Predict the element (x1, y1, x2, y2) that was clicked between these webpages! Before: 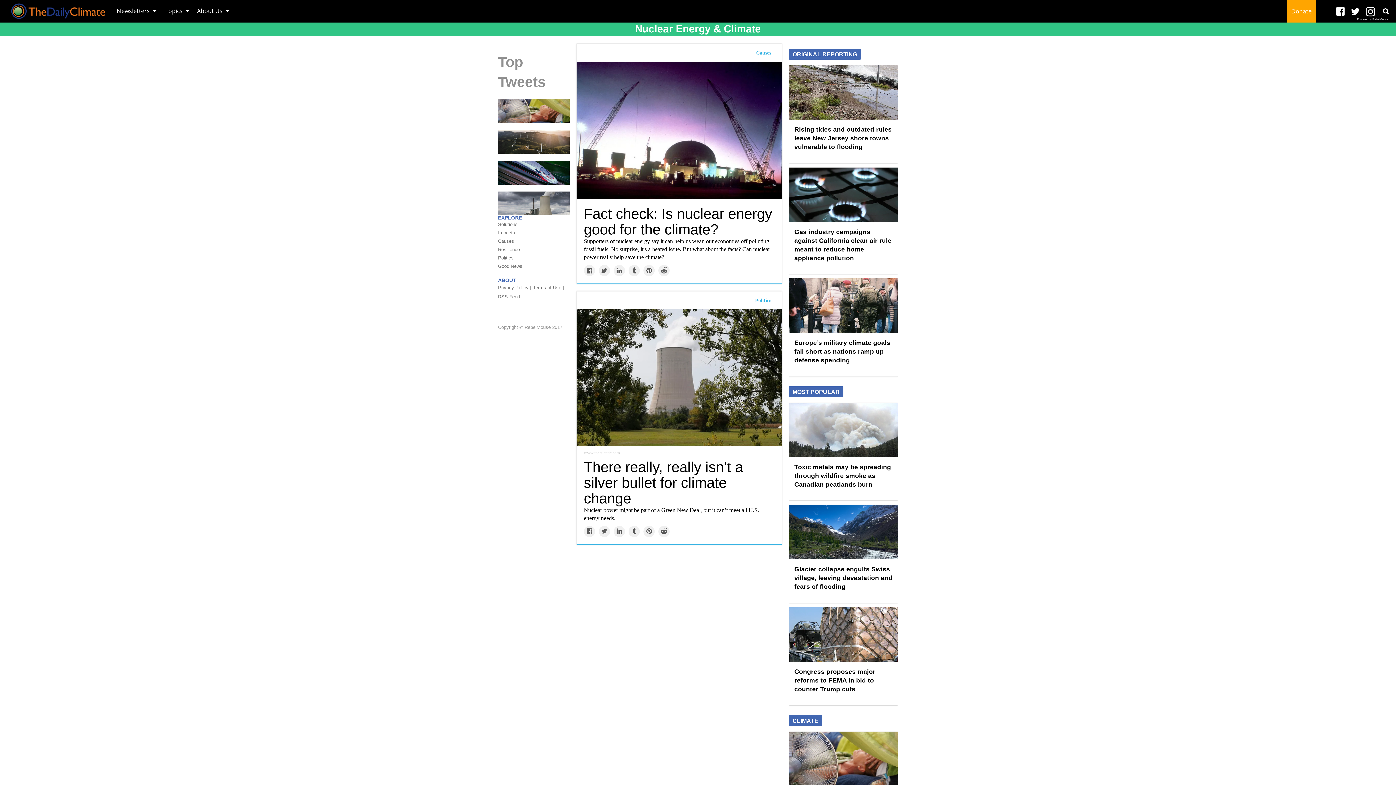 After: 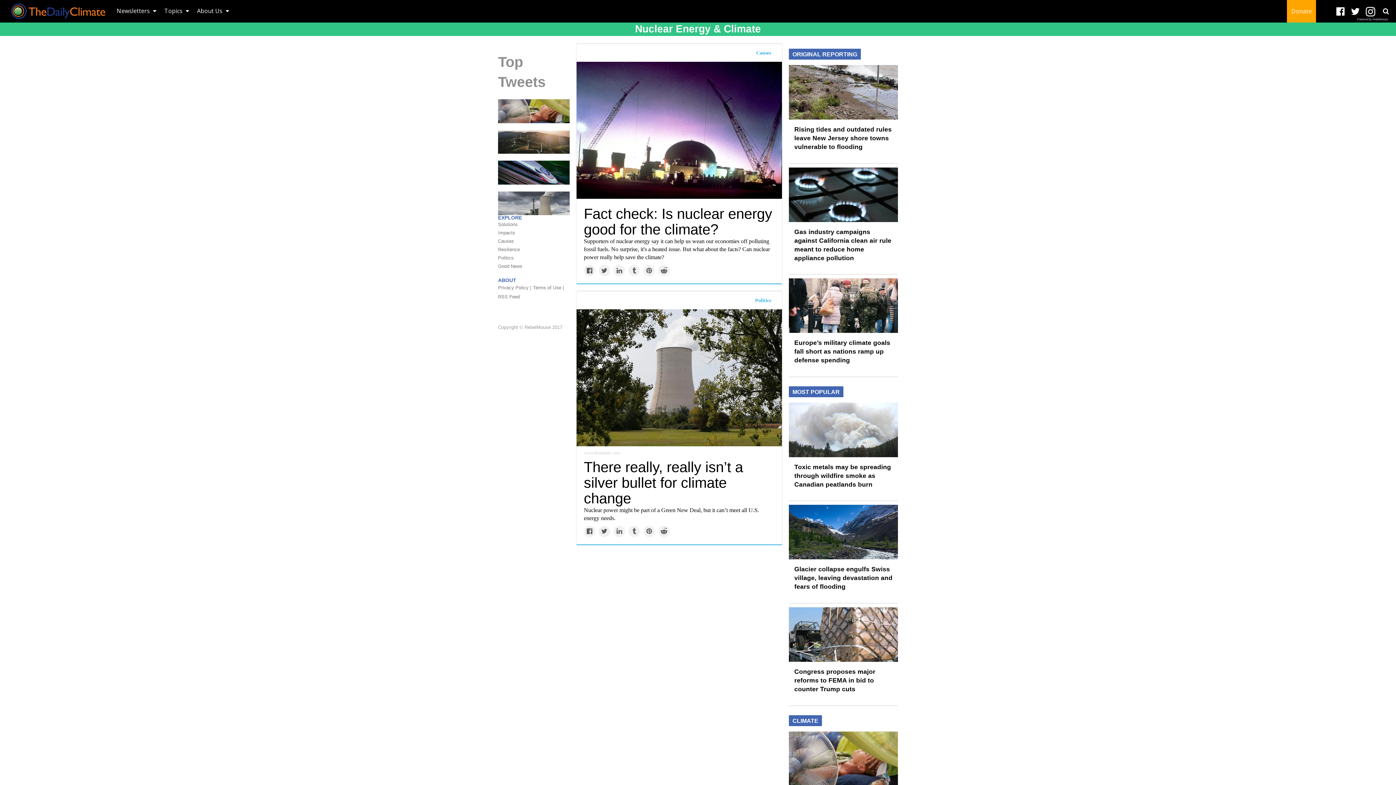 Action: label: Share on Linkedin bbox: (613, 265, 625, 276)